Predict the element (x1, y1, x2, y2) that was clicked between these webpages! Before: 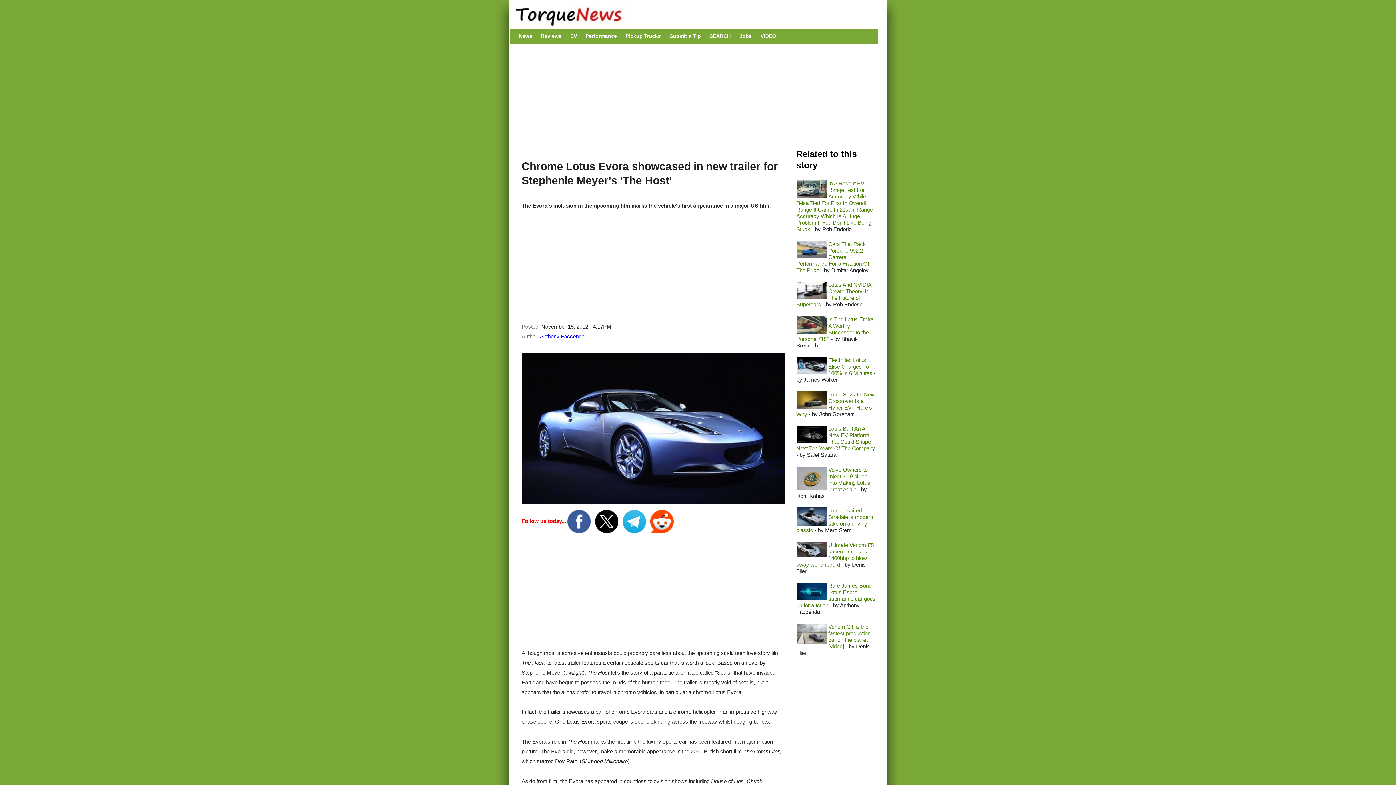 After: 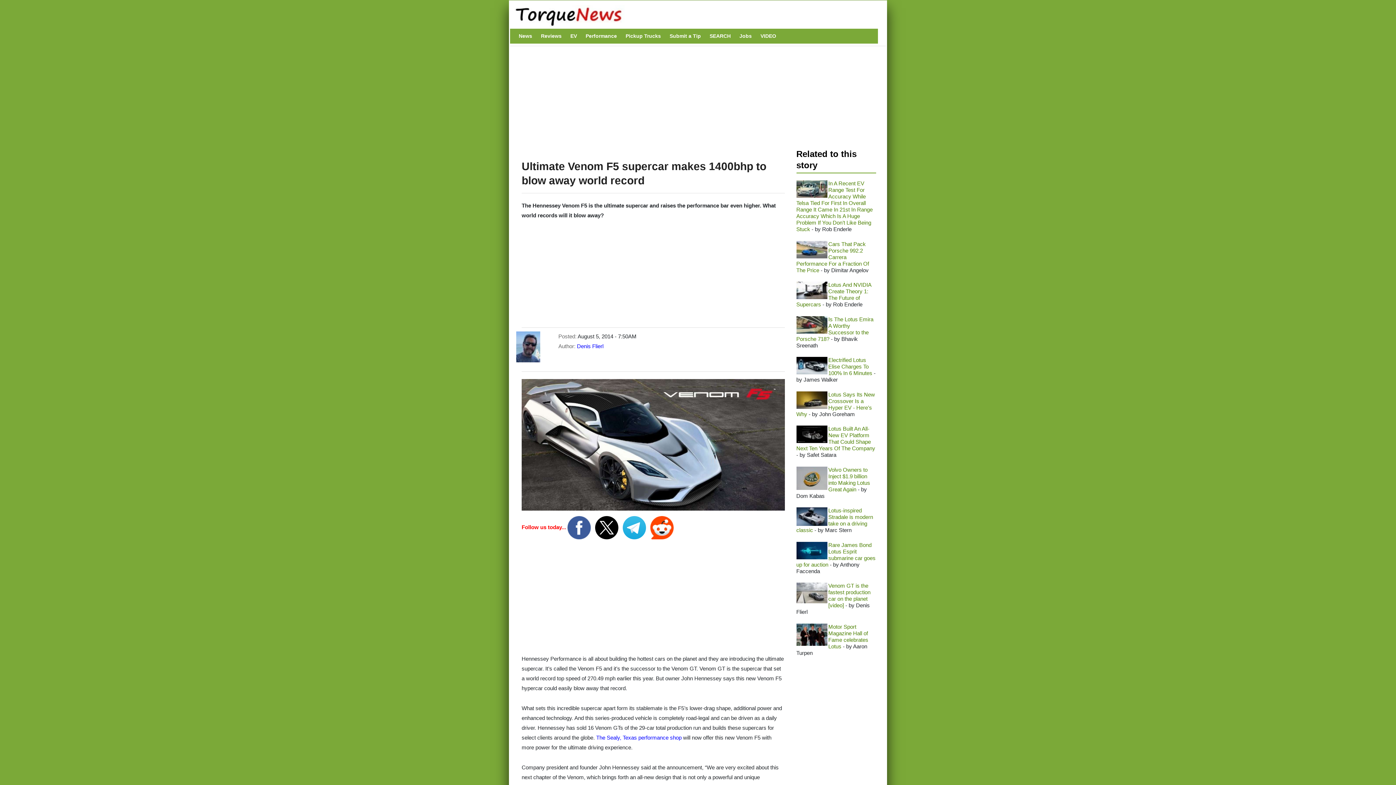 Action: label: Ultimate Venom F5 supercar makes 1400bhp to blow away world record bbox: (796, 542, 874, 567)